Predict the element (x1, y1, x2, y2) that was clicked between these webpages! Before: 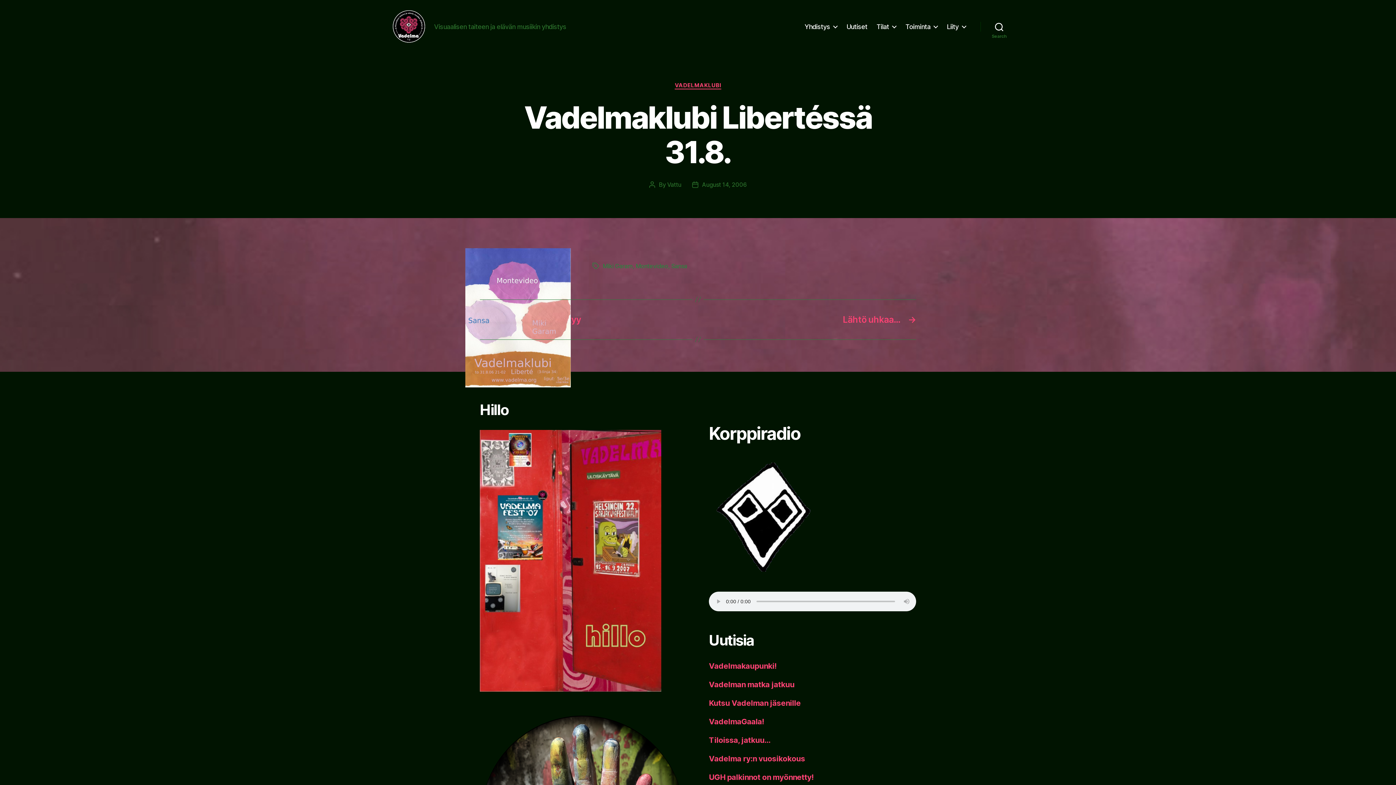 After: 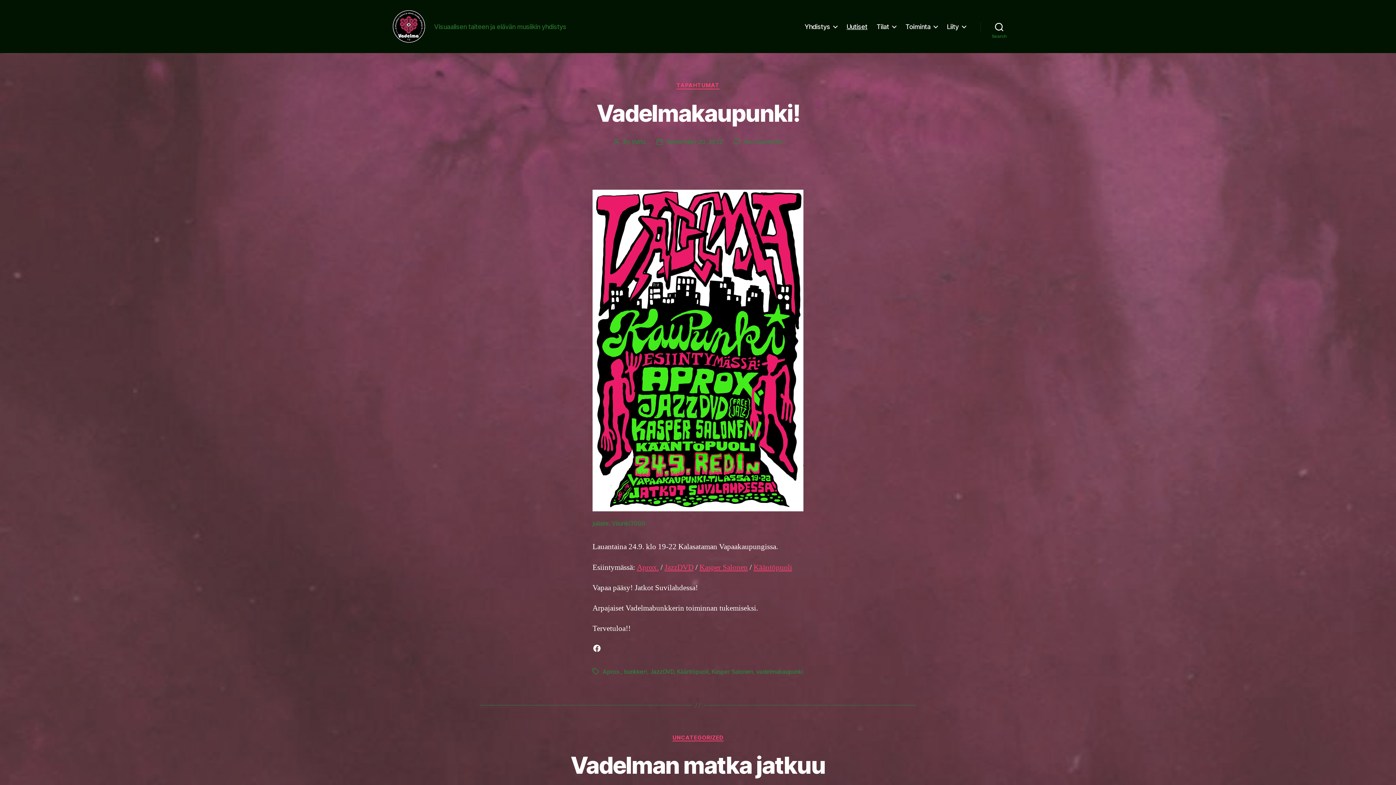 Action: label: Uutiset bbox: (846, 22, 867, 30)